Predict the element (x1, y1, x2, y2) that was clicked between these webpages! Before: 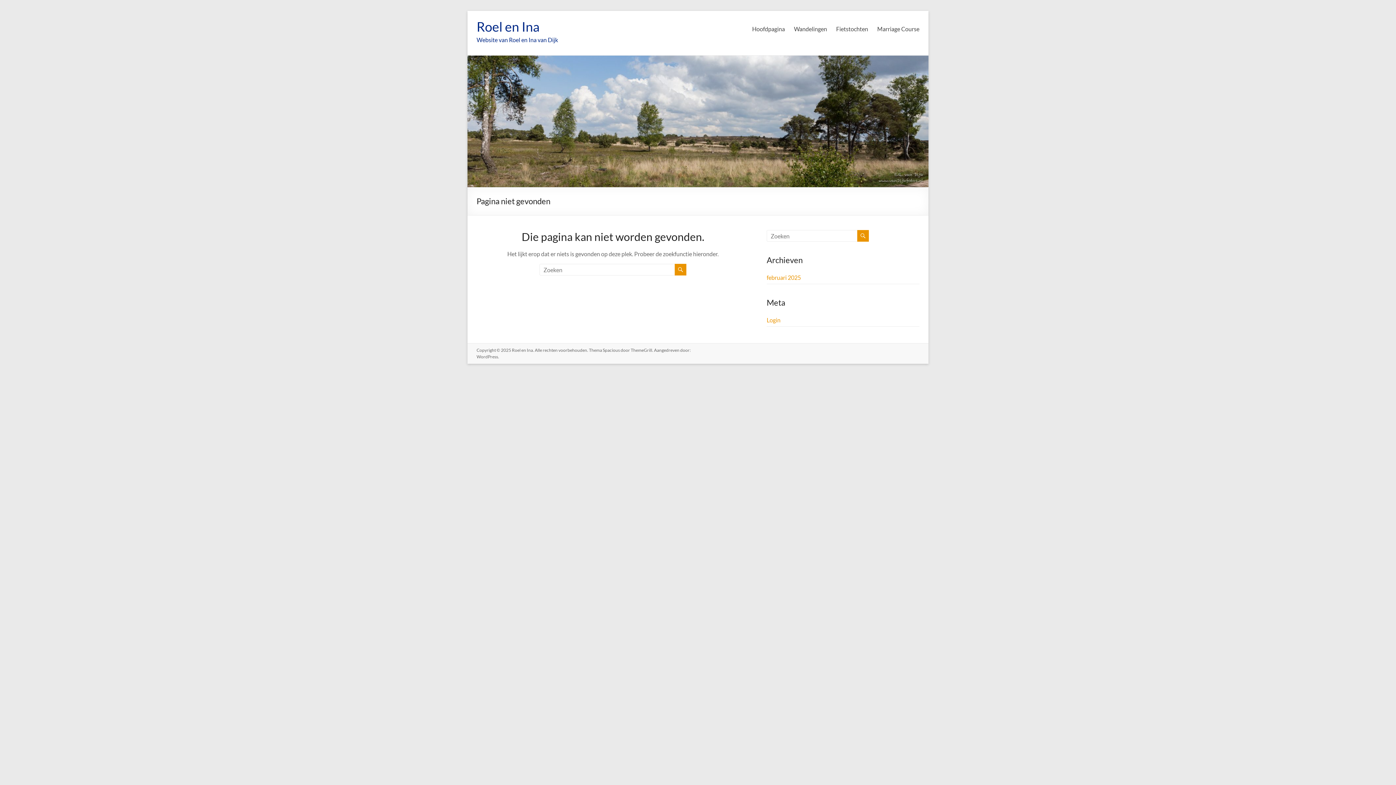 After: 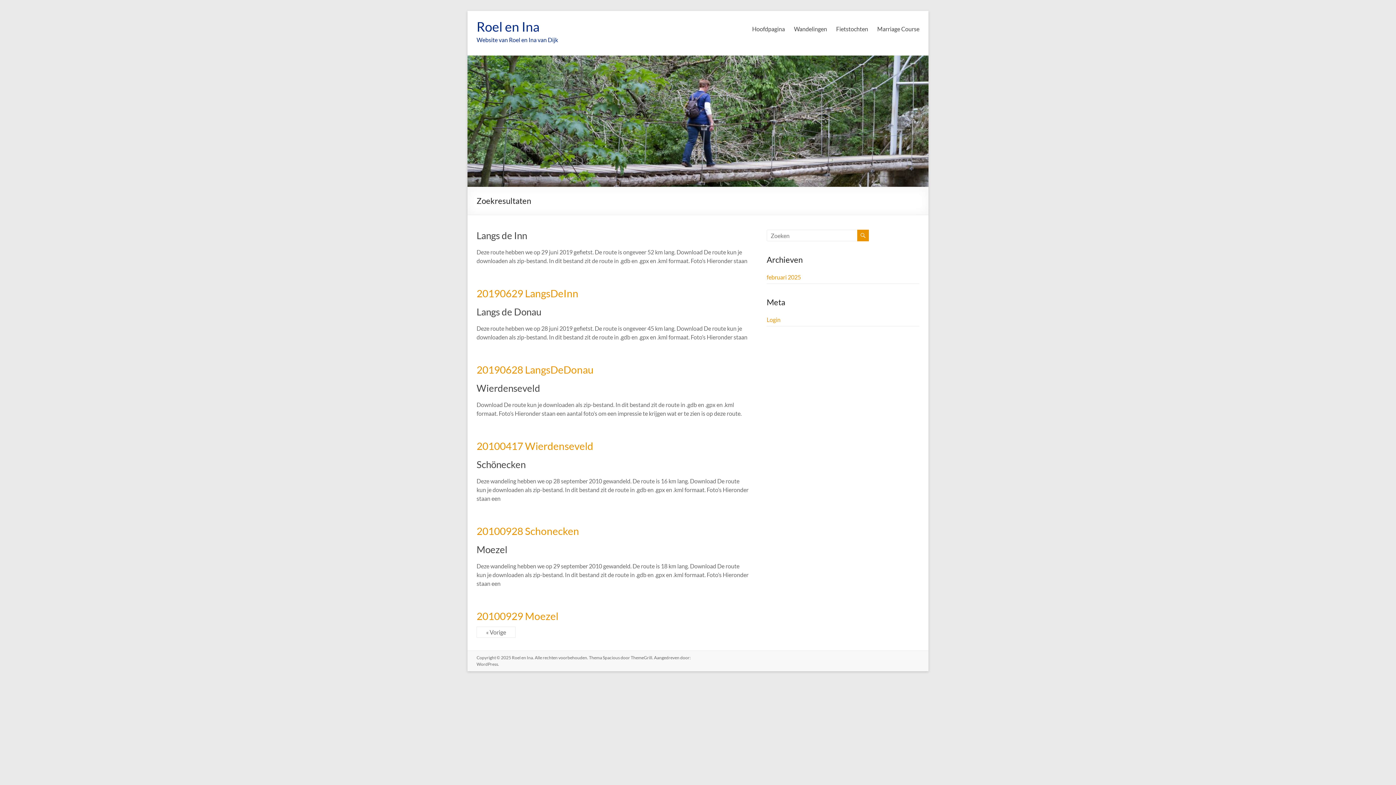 Action: bbox: (674, 264, 686, 275)